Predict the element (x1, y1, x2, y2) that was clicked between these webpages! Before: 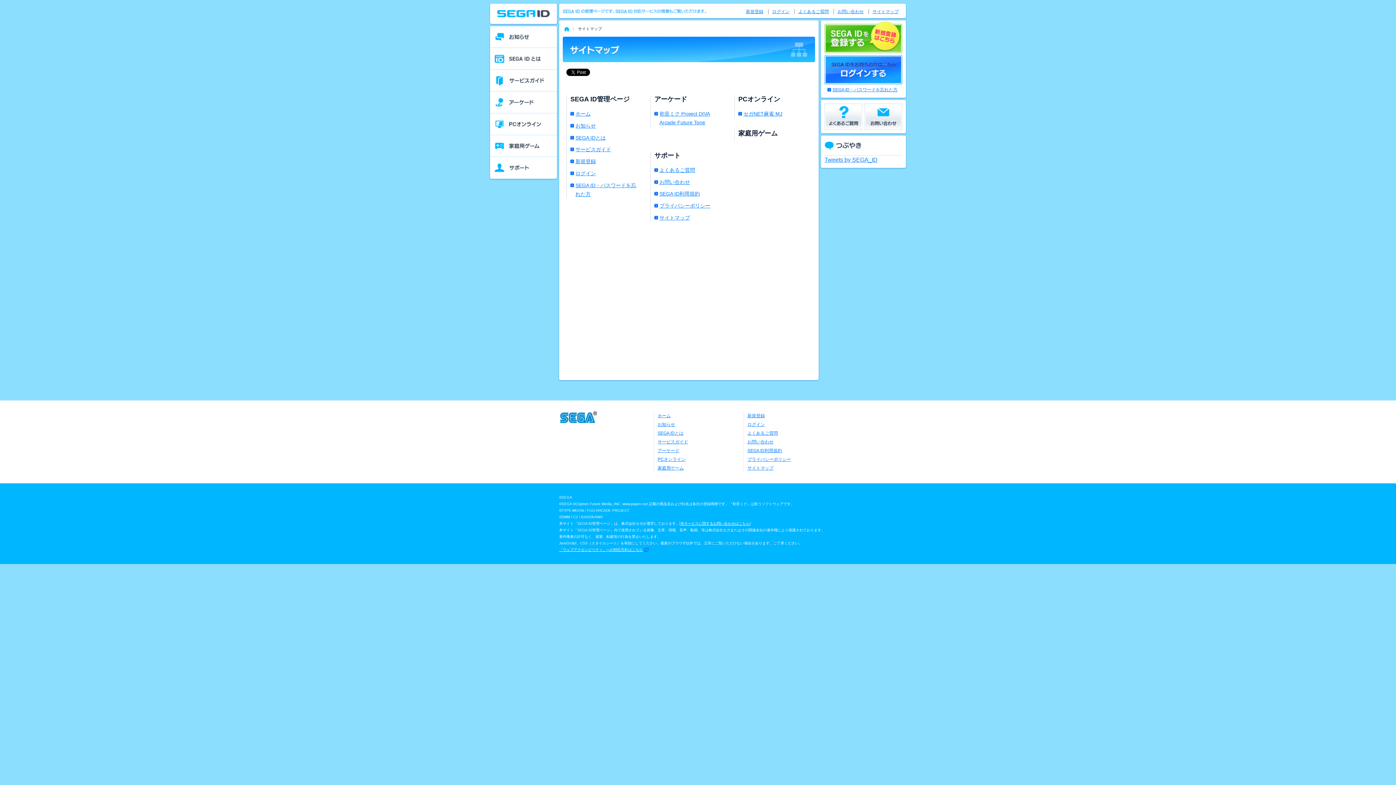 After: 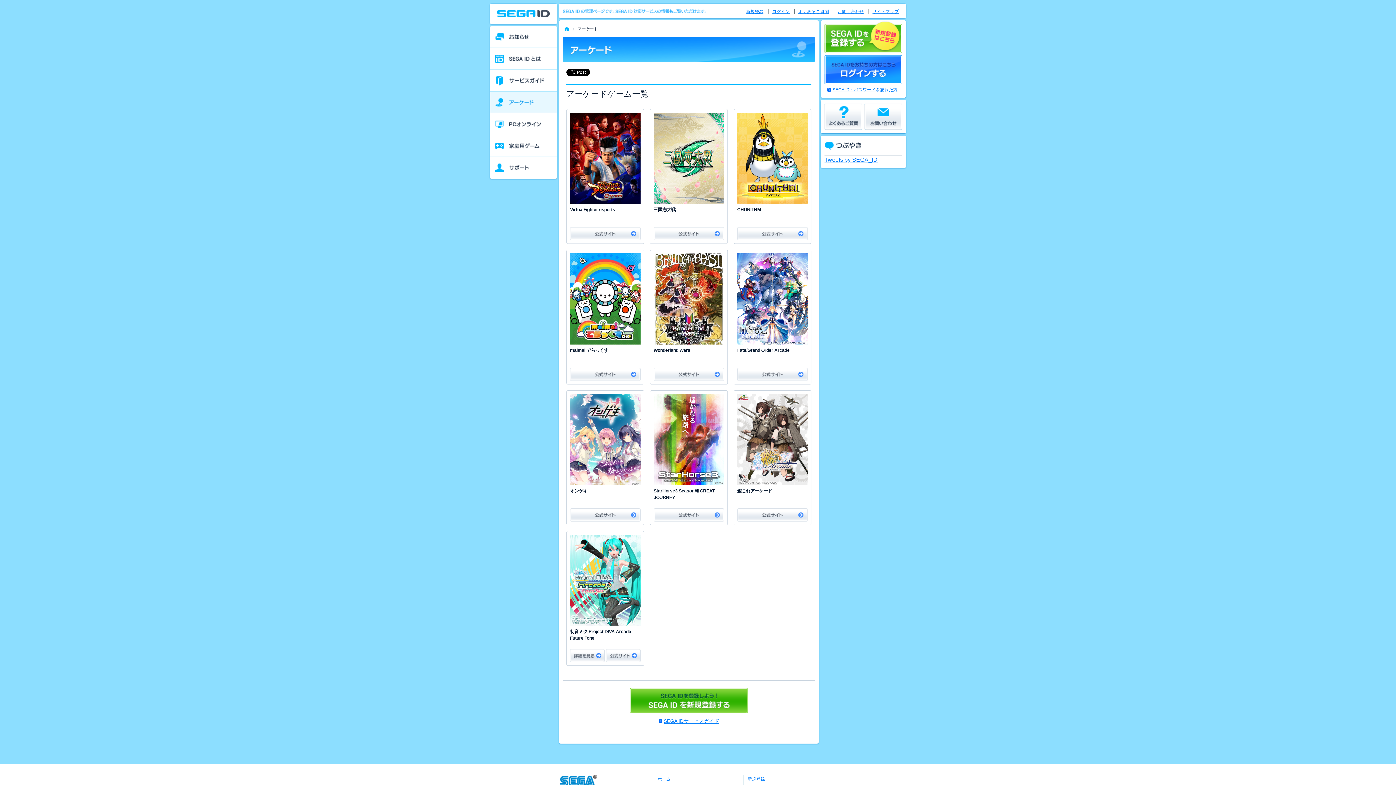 Action: label: アーケード bbox: (490, 91, 557, 113)